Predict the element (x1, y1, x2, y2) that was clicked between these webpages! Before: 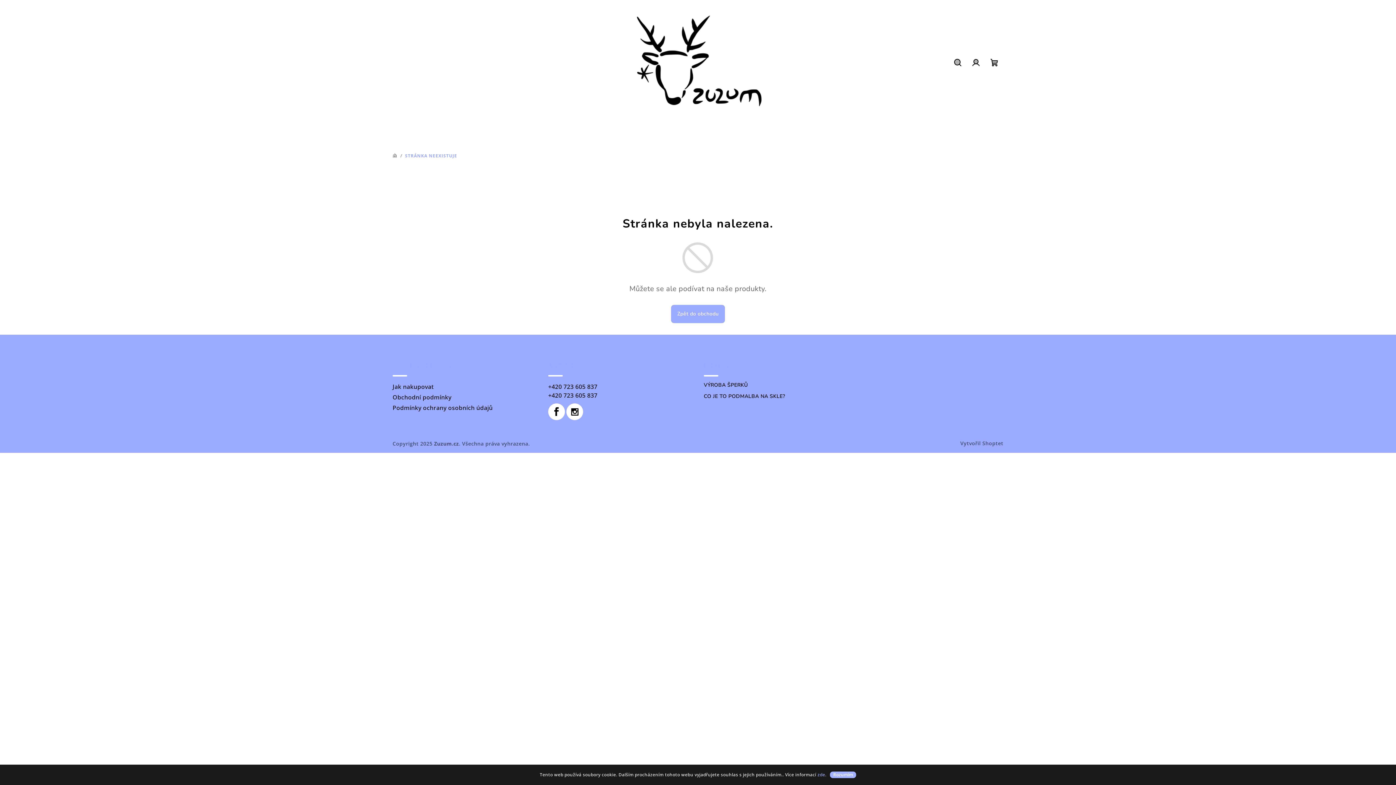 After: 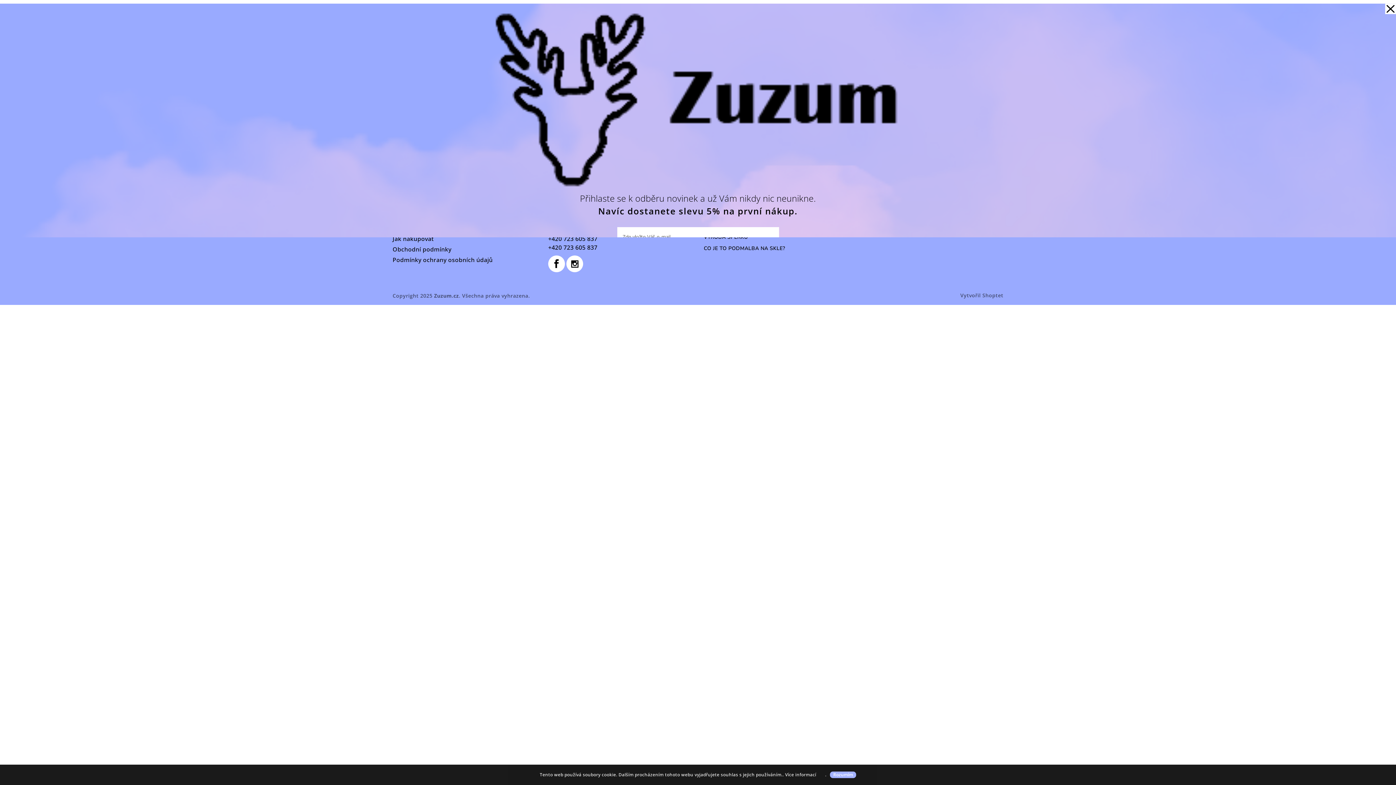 Action: bbox: (392, 382, 433, 390) label: Jak nakupovat